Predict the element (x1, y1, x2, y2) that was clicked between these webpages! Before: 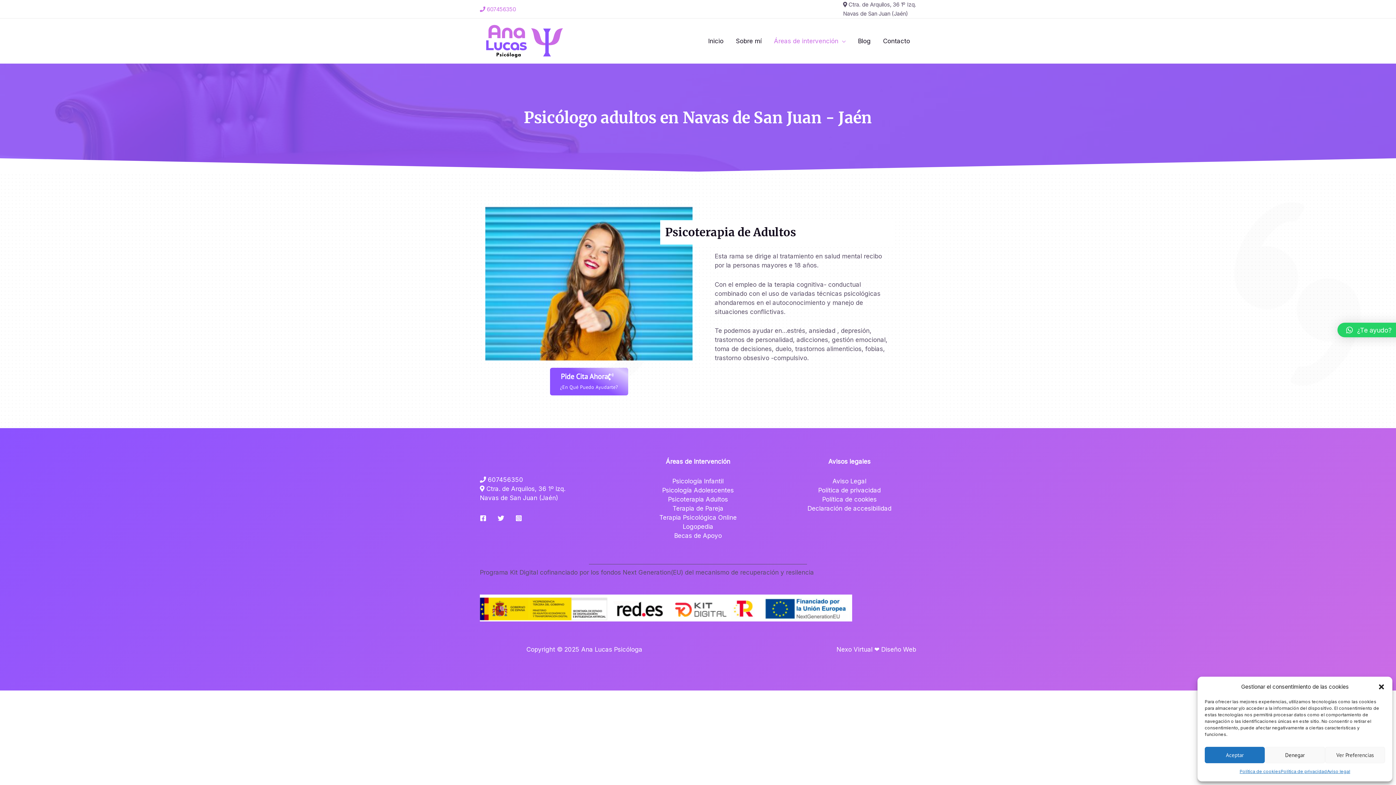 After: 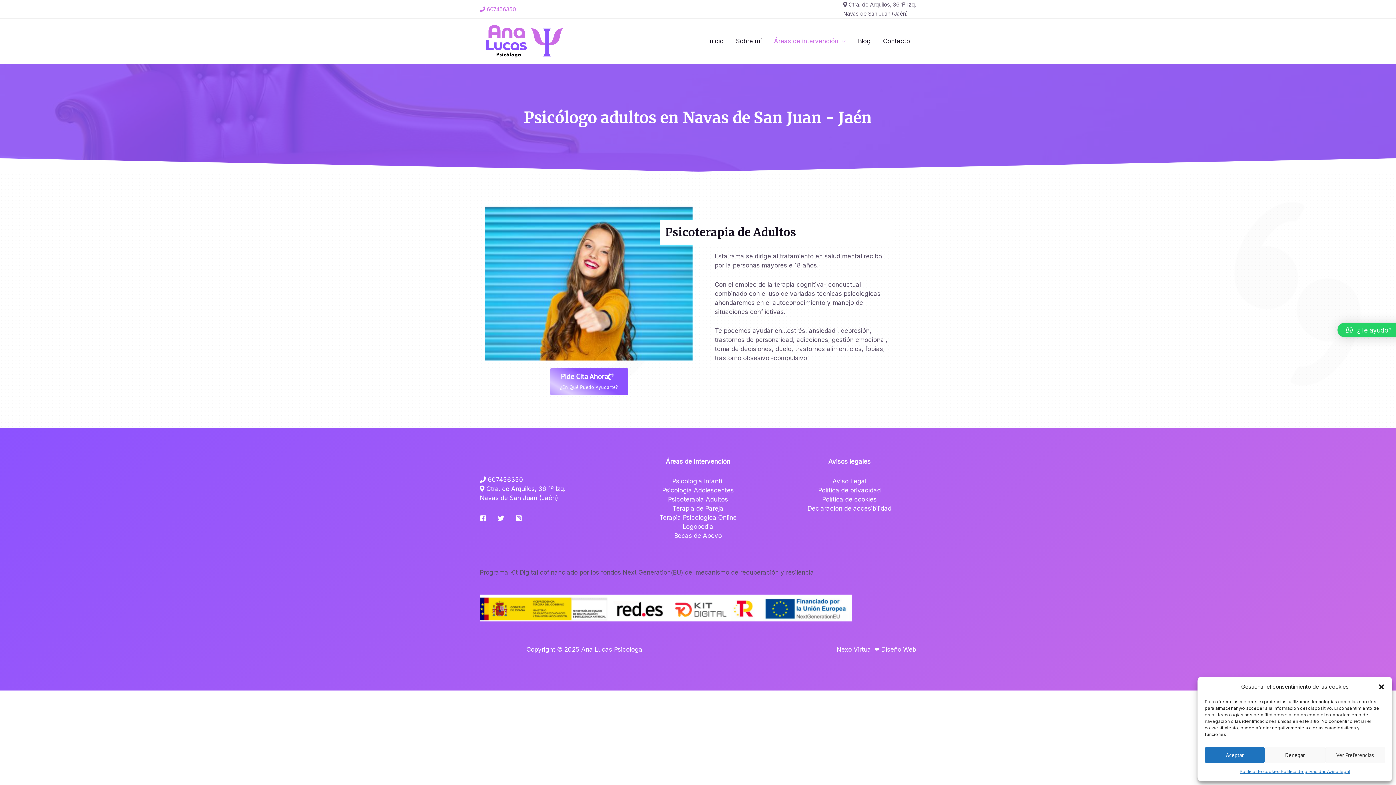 Action: label: Psicoterapia Adultos bbox: (668, 496, 728, 503)